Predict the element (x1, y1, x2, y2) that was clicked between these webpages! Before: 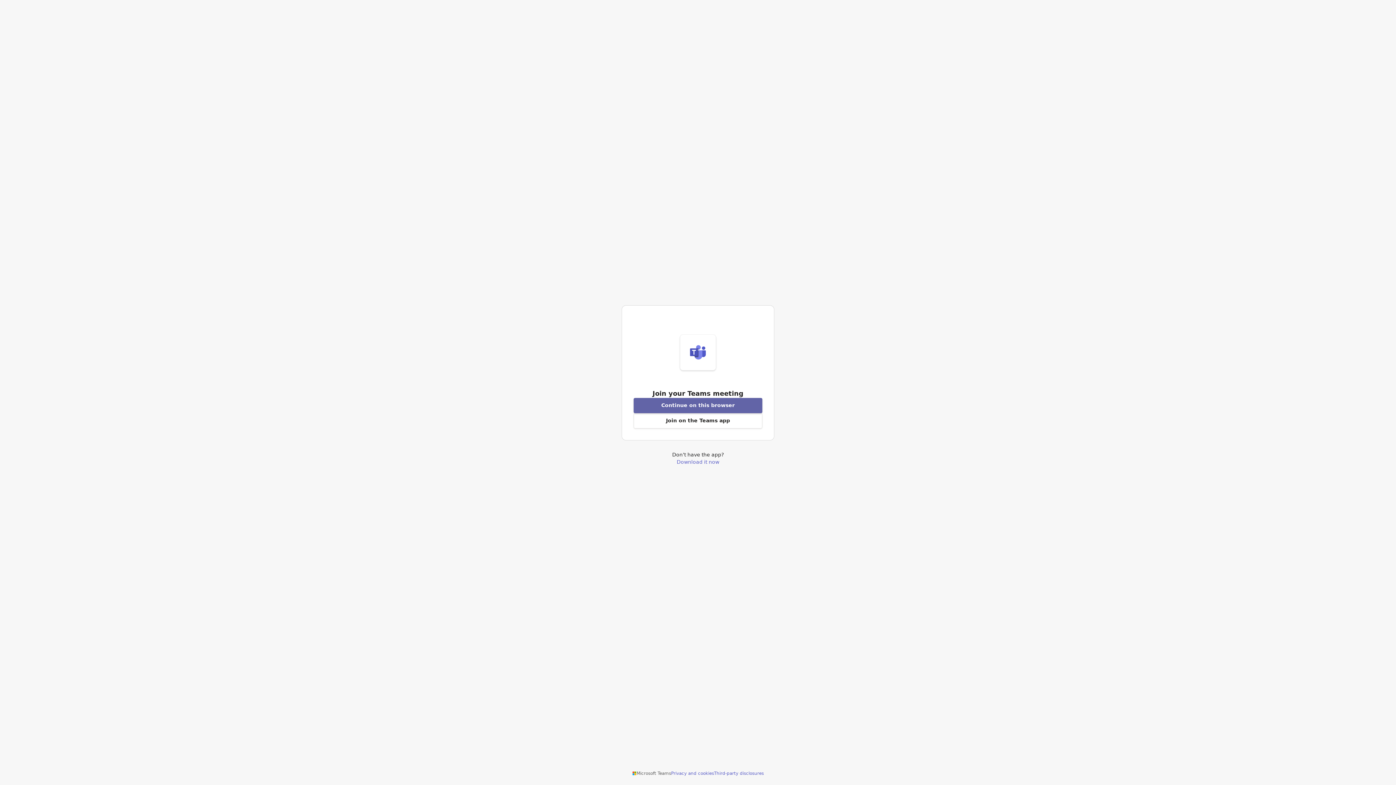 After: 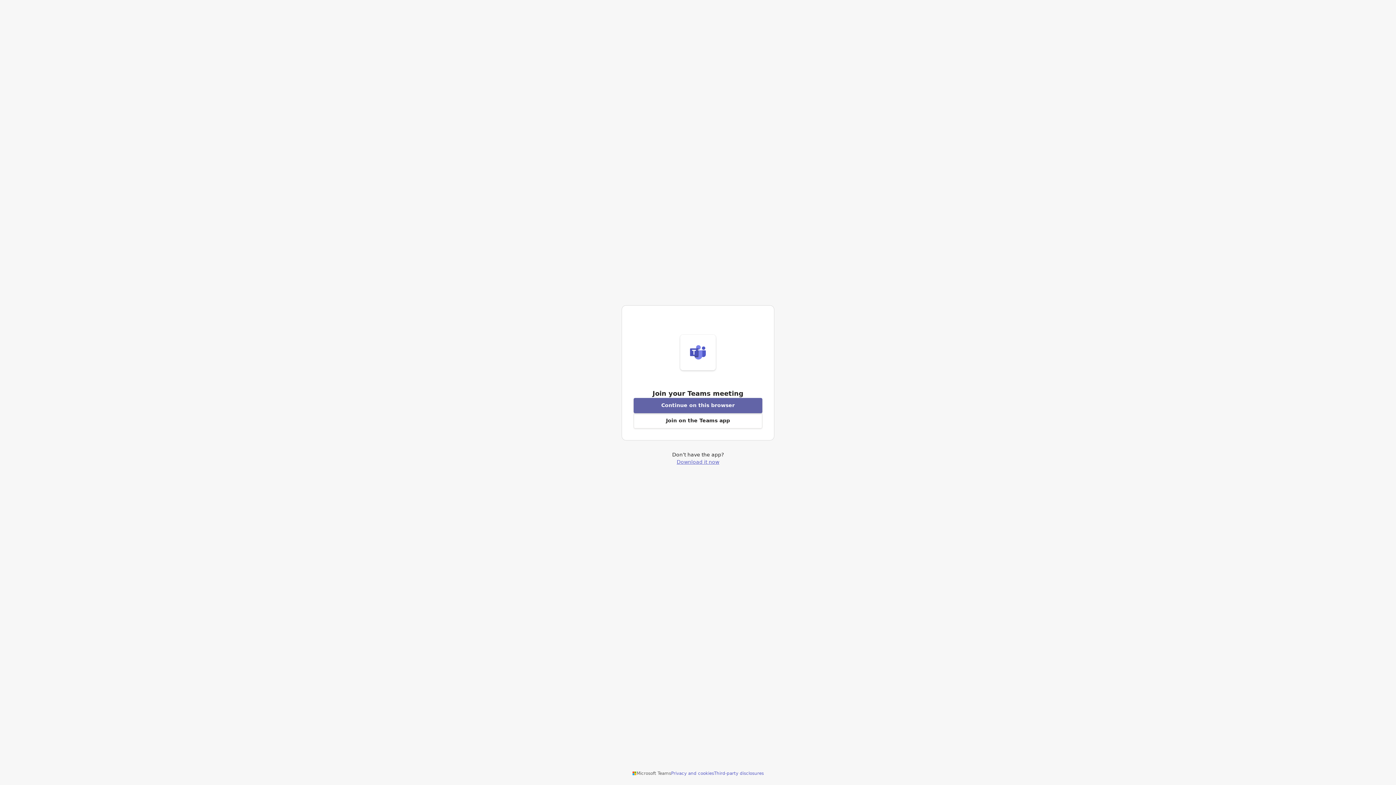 Action: label: Download Teams application bbox: (676, 459, 719, 464)